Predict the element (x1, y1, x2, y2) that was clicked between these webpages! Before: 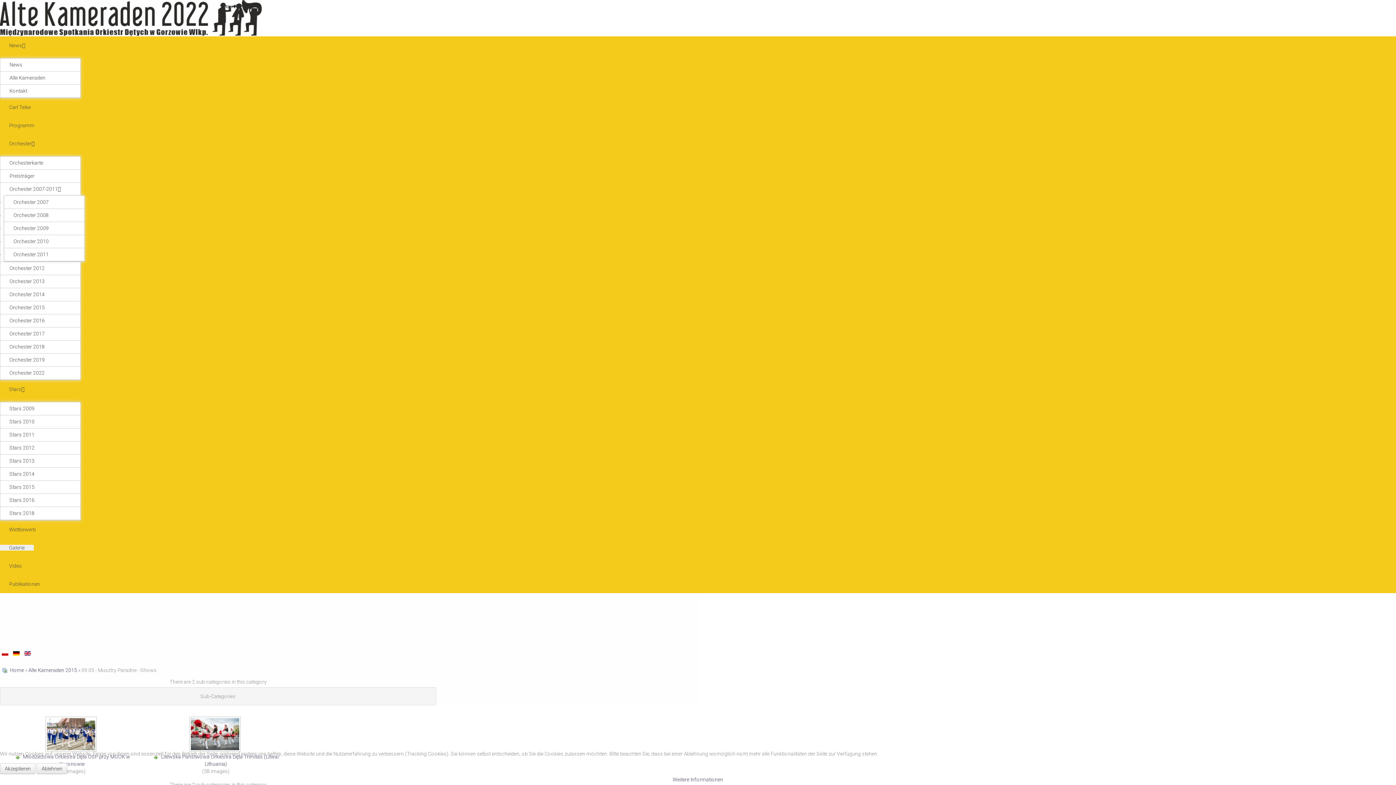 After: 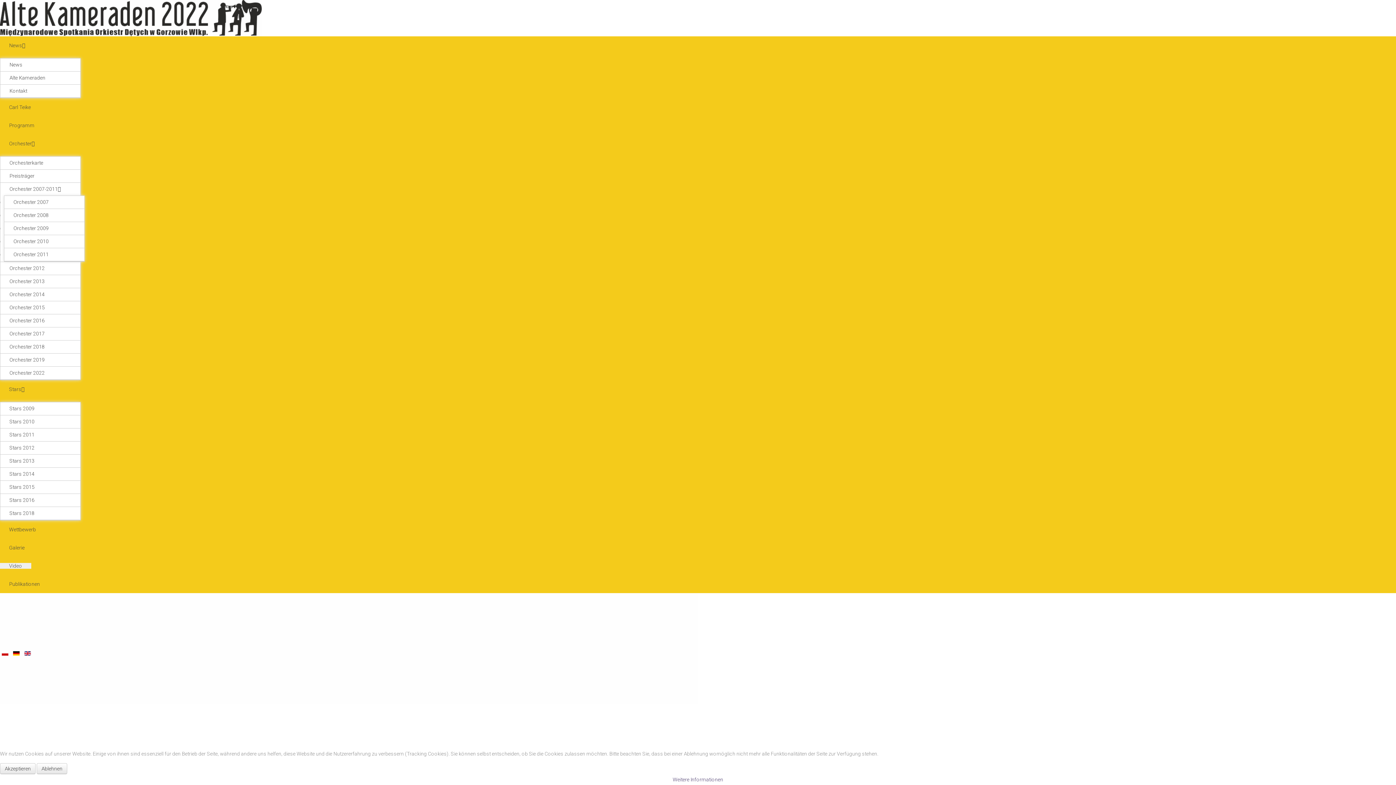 Action: bbox: (0, 563, 31, 569) label: Video